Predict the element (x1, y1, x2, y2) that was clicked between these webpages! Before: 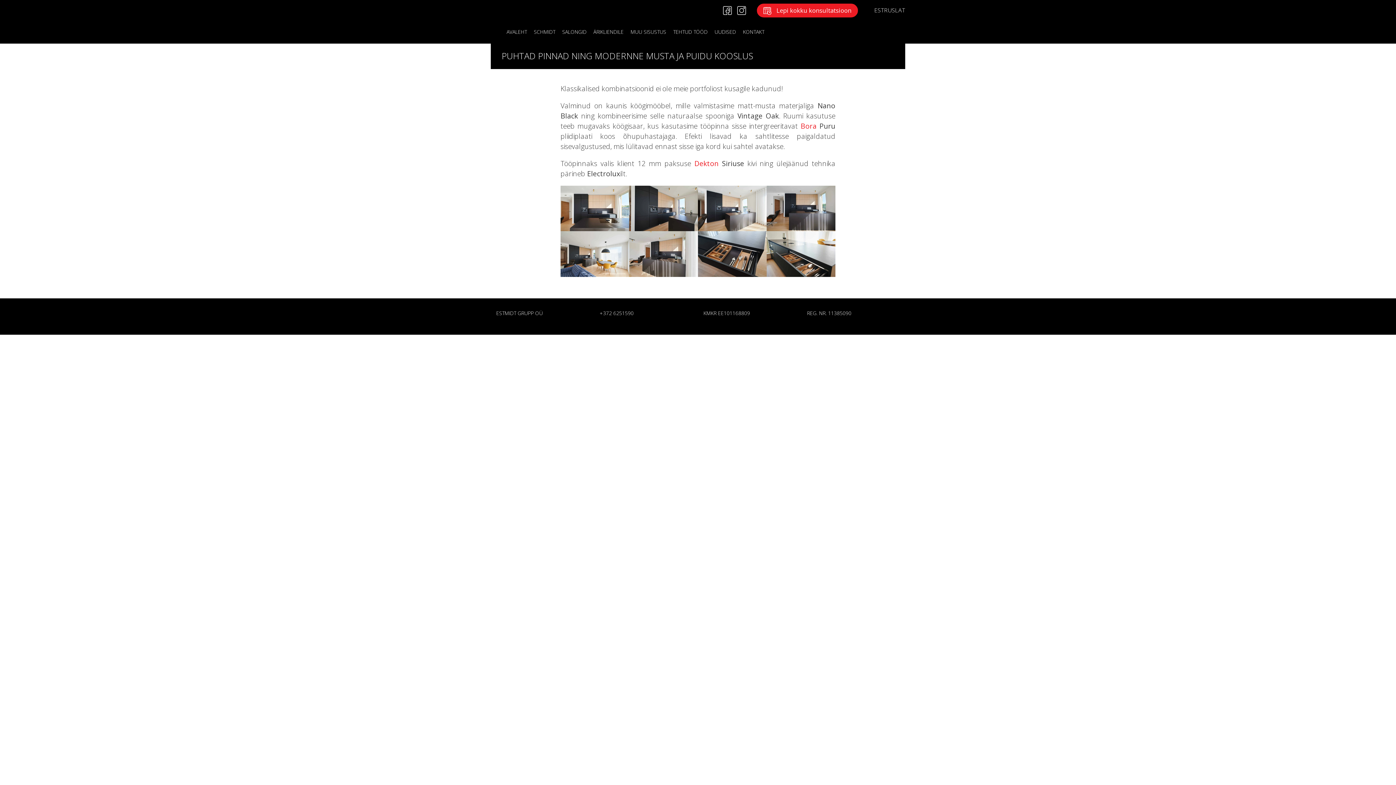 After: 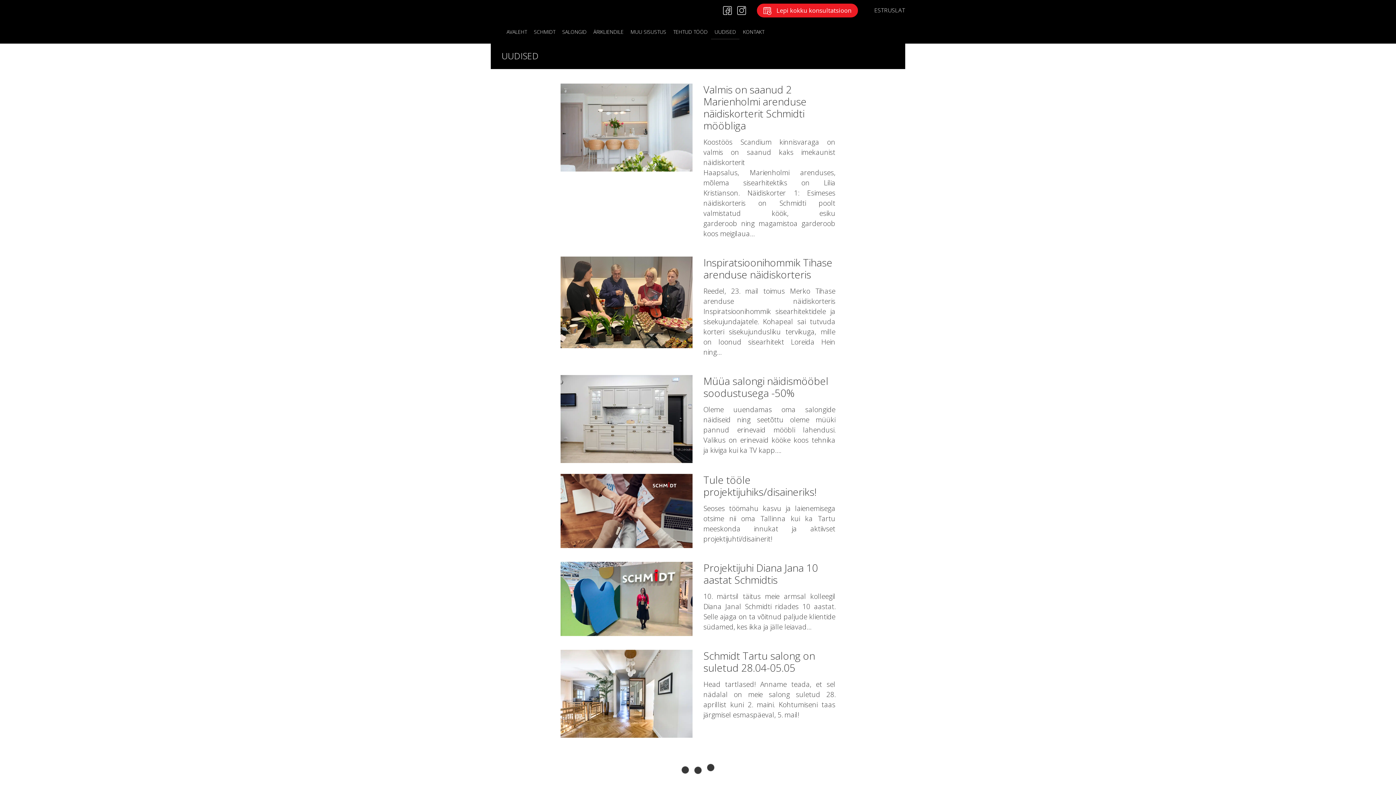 Action: label: UUDISED bbox: (711, 24, 739, 39)